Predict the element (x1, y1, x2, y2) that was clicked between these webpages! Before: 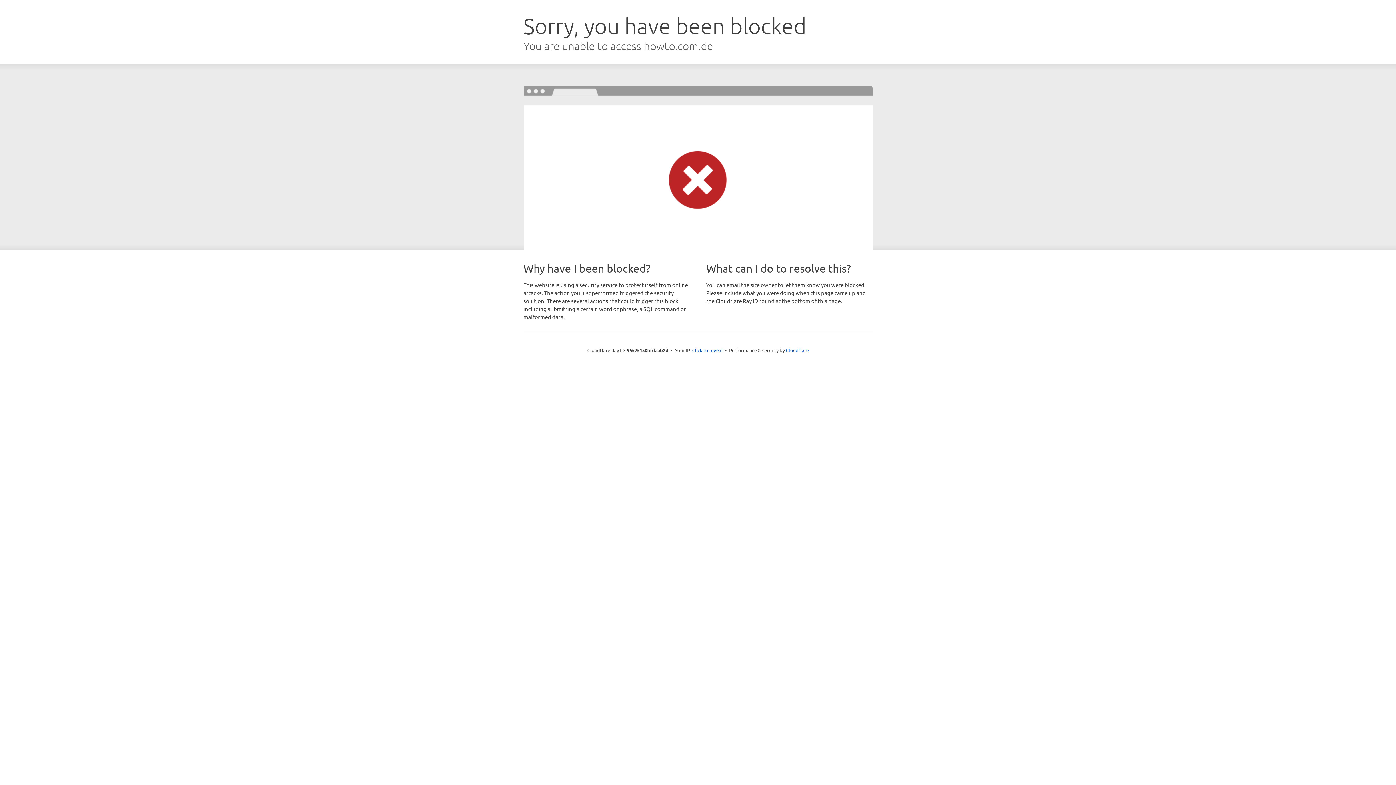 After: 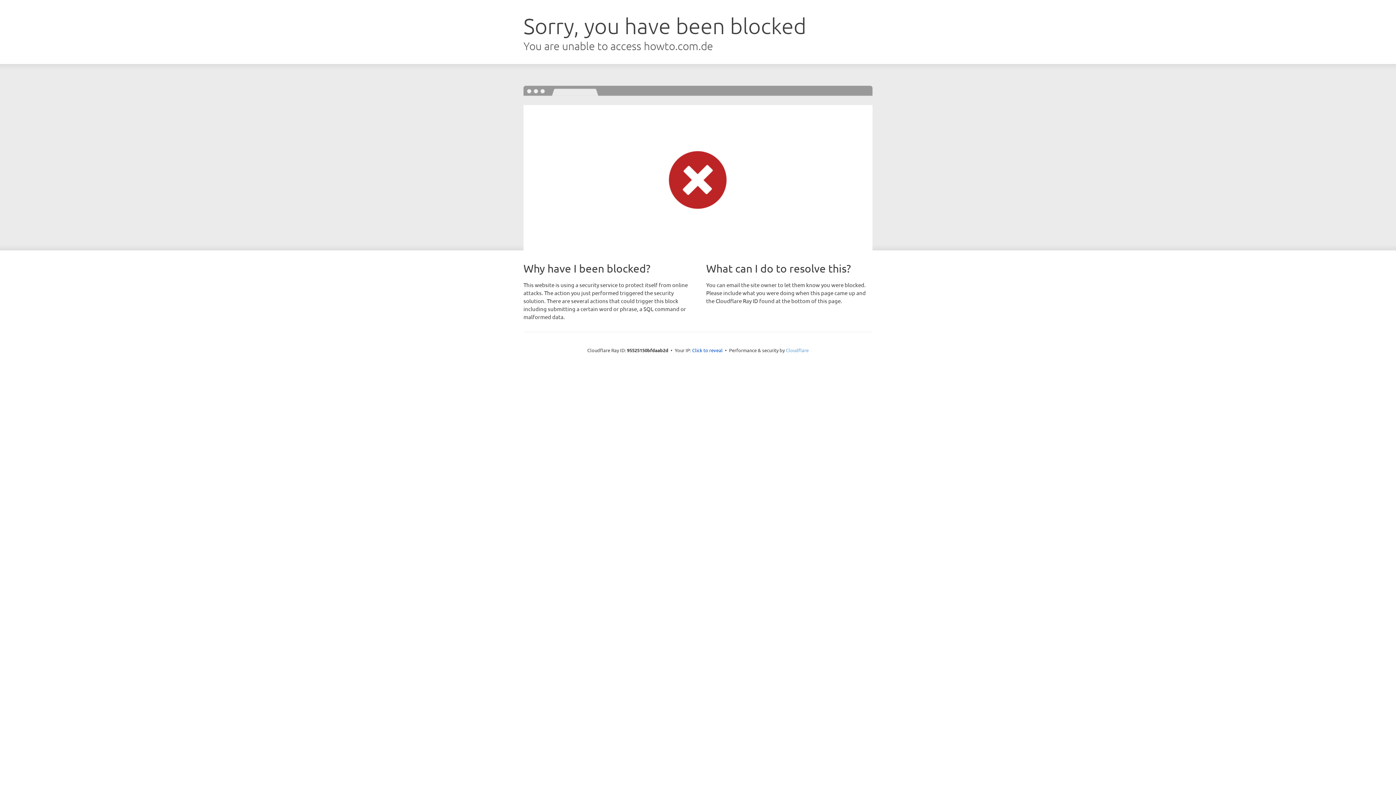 Action: label: Cloudflare bbox: (786, 347, 808, 353)